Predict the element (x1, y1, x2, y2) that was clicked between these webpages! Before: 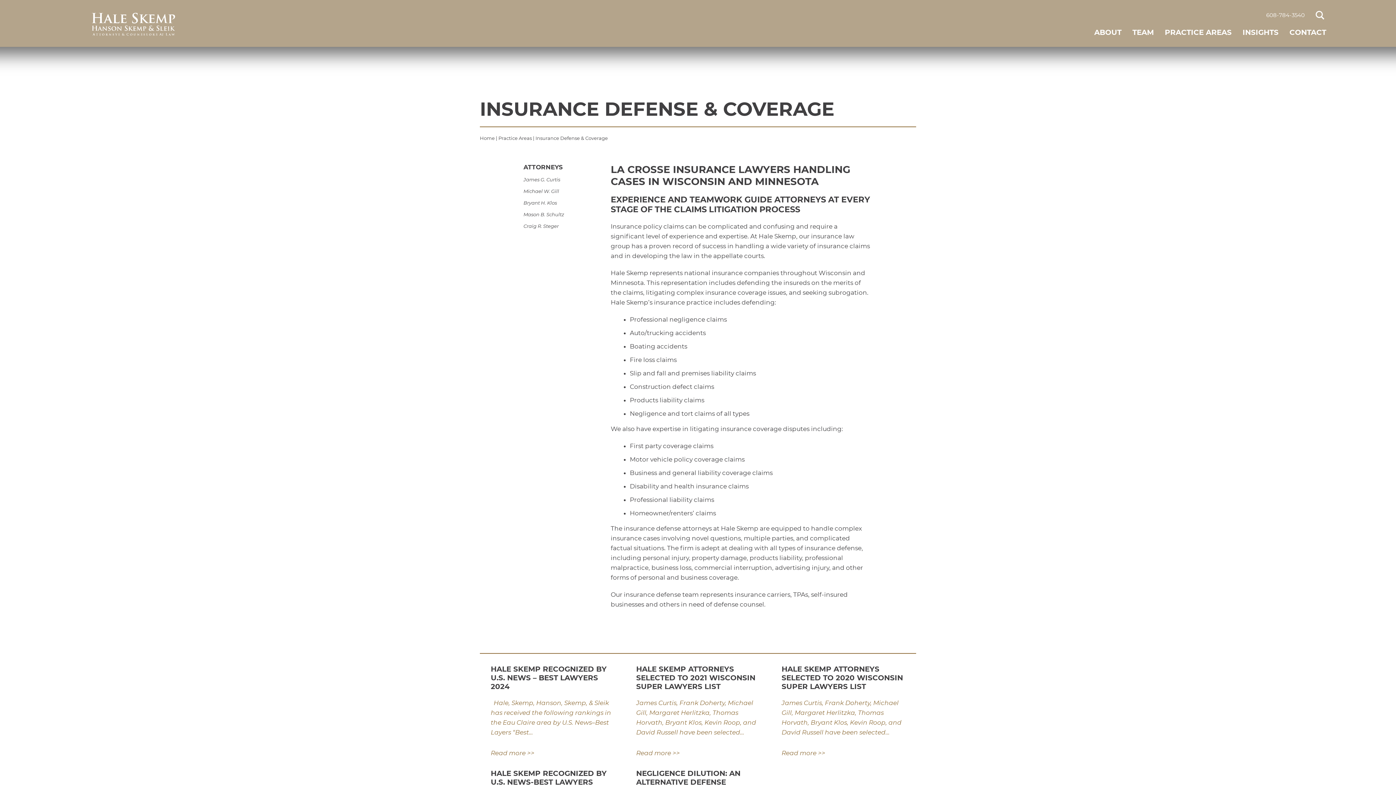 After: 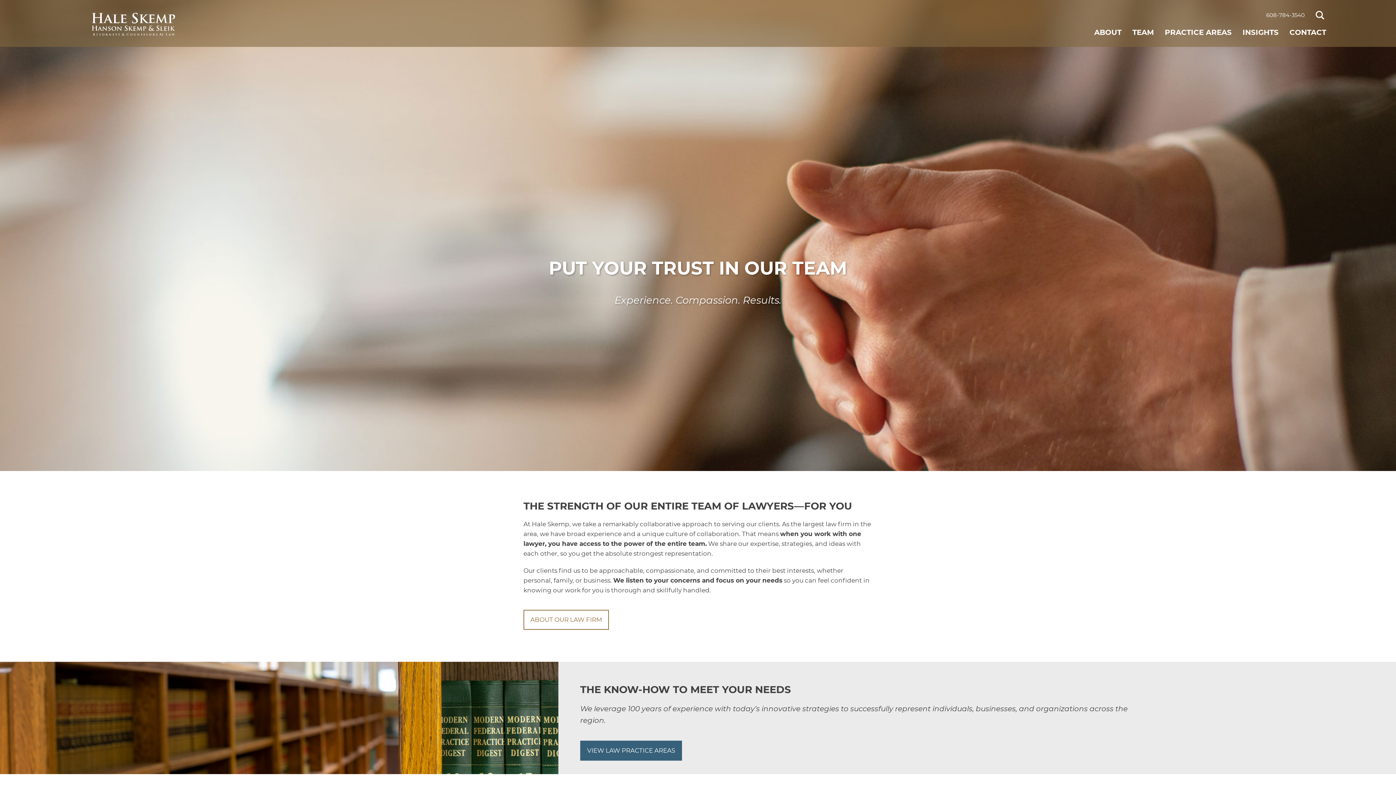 Action: label: Home bbox: (480, 135, 494, 141)